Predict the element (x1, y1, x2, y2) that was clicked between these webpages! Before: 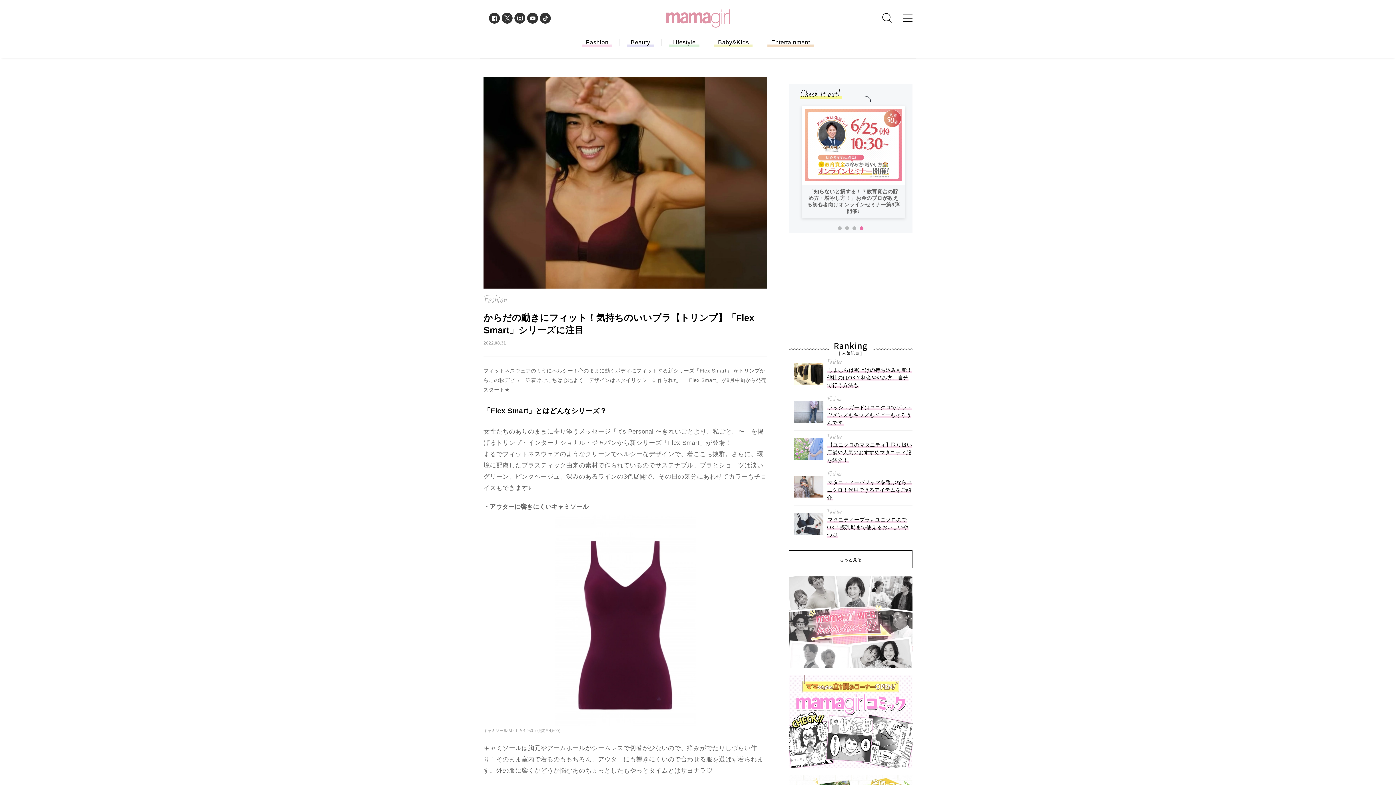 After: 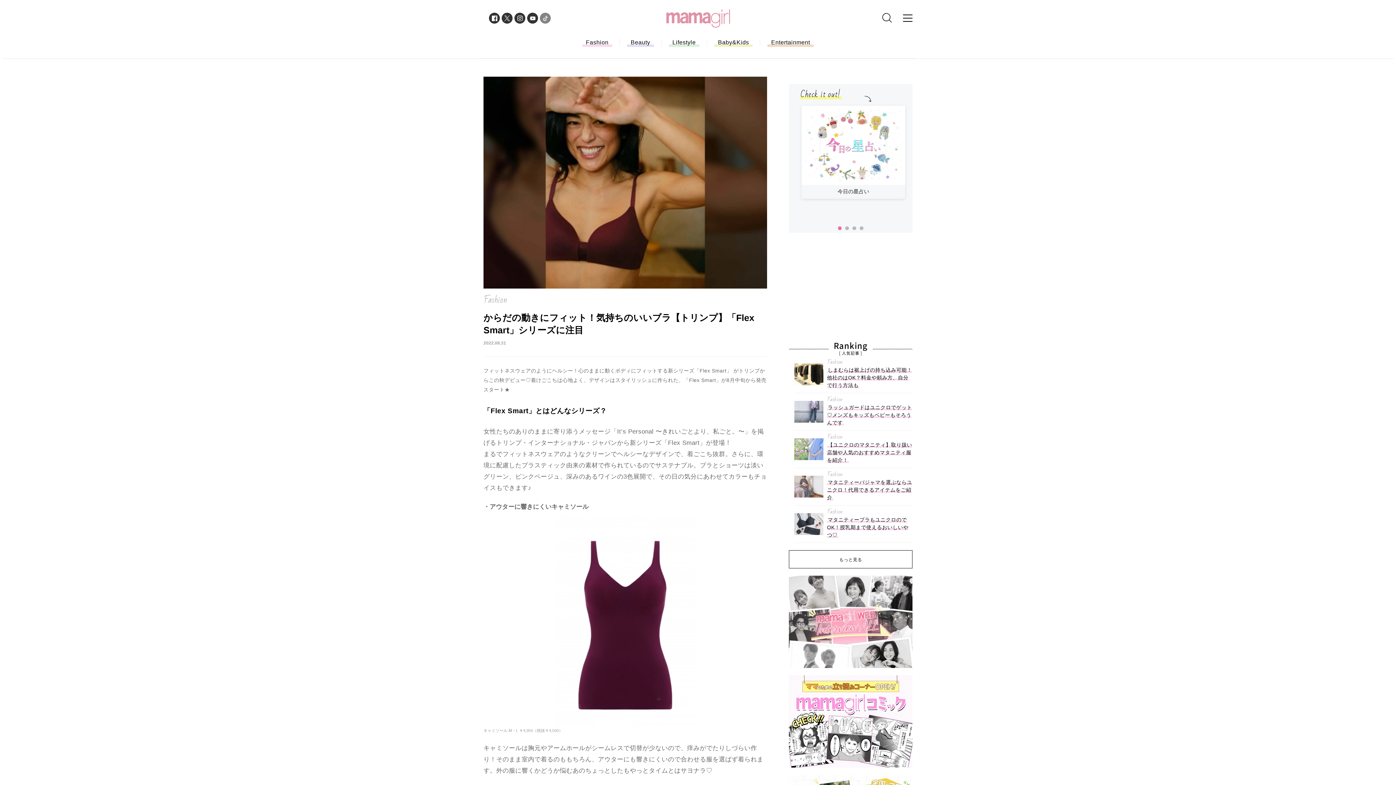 Action: bbox: (540, 12, 550, 23)